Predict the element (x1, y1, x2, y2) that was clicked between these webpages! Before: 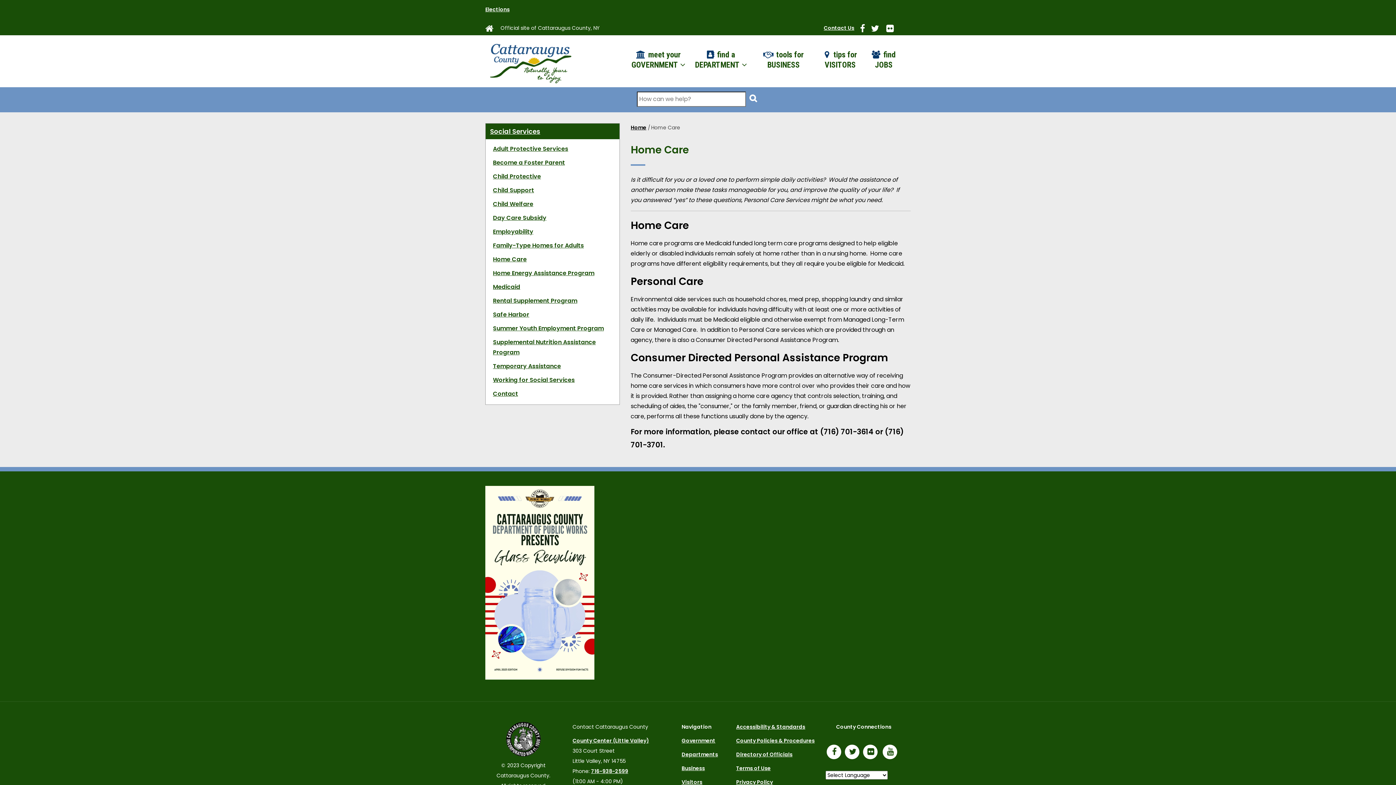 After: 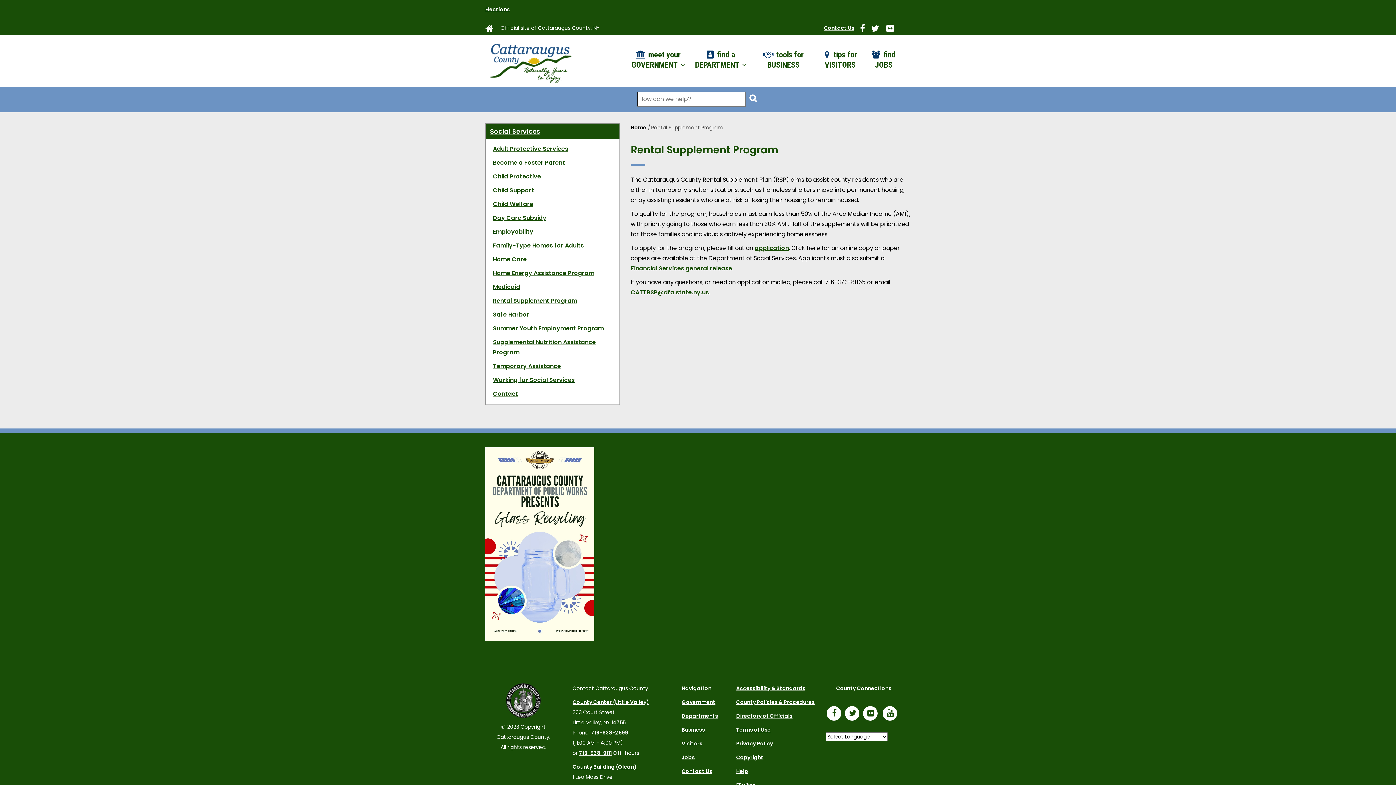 Action: bbox: (493, 295, 619, 306) label: Rental Supplement Program